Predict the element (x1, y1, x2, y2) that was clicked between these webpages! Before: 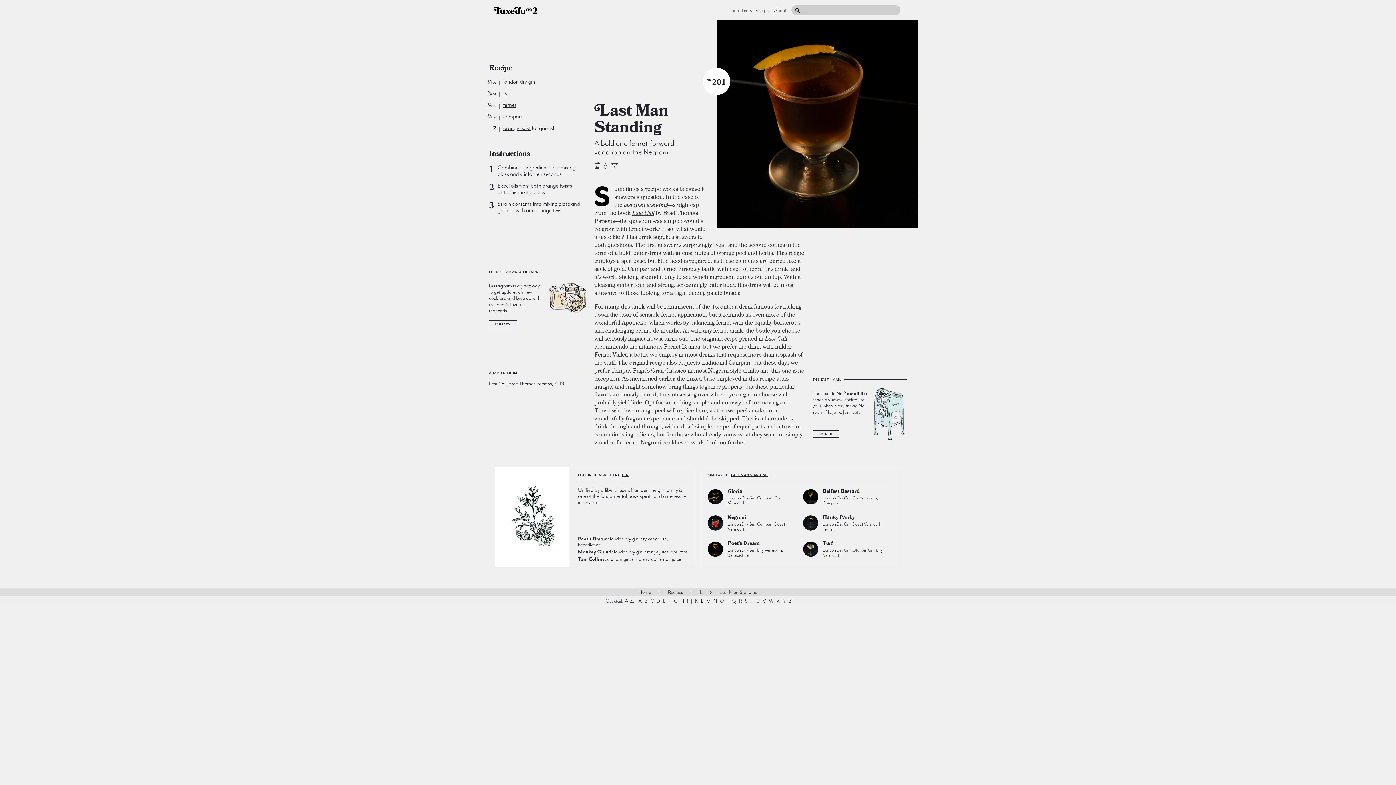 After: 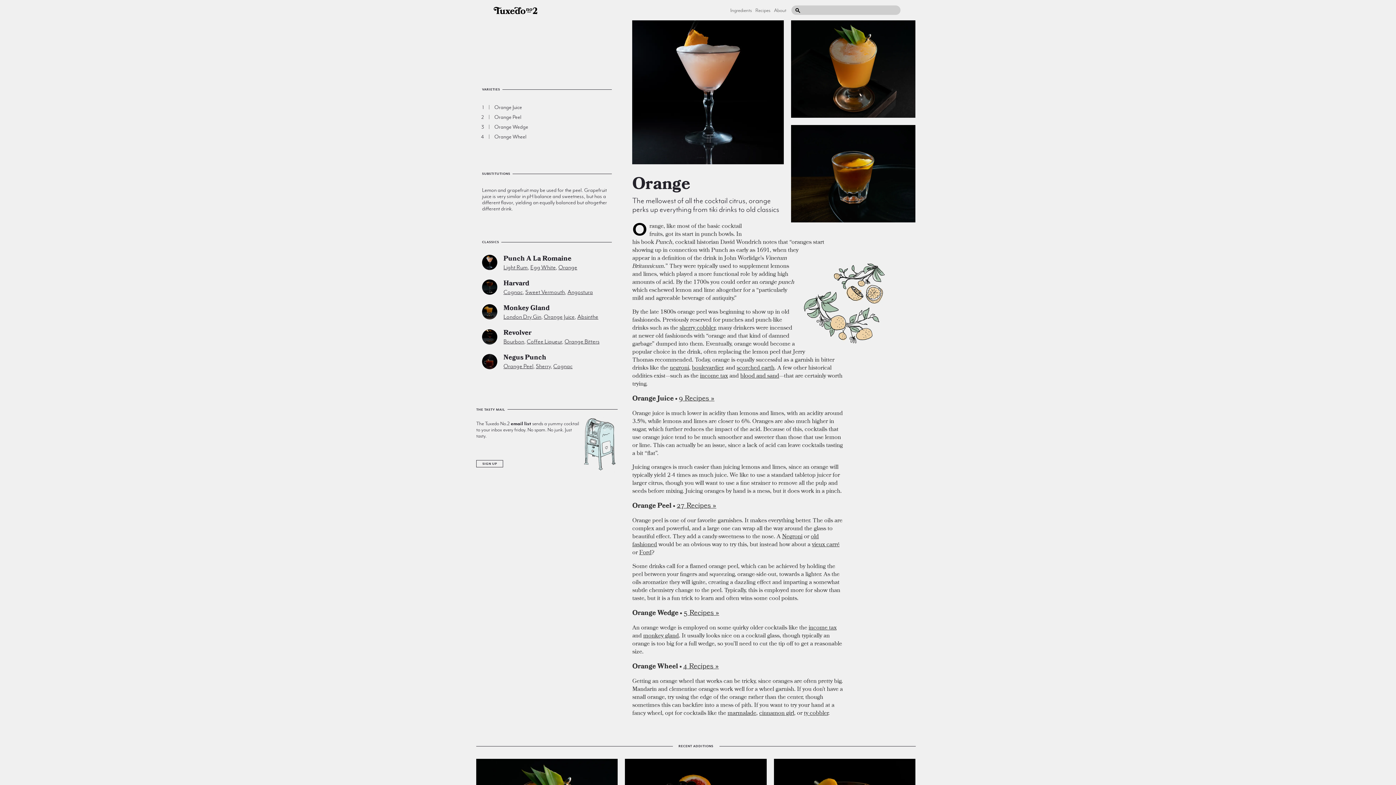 Action: bbox: (636, 405, 665, 415) label: orange peel